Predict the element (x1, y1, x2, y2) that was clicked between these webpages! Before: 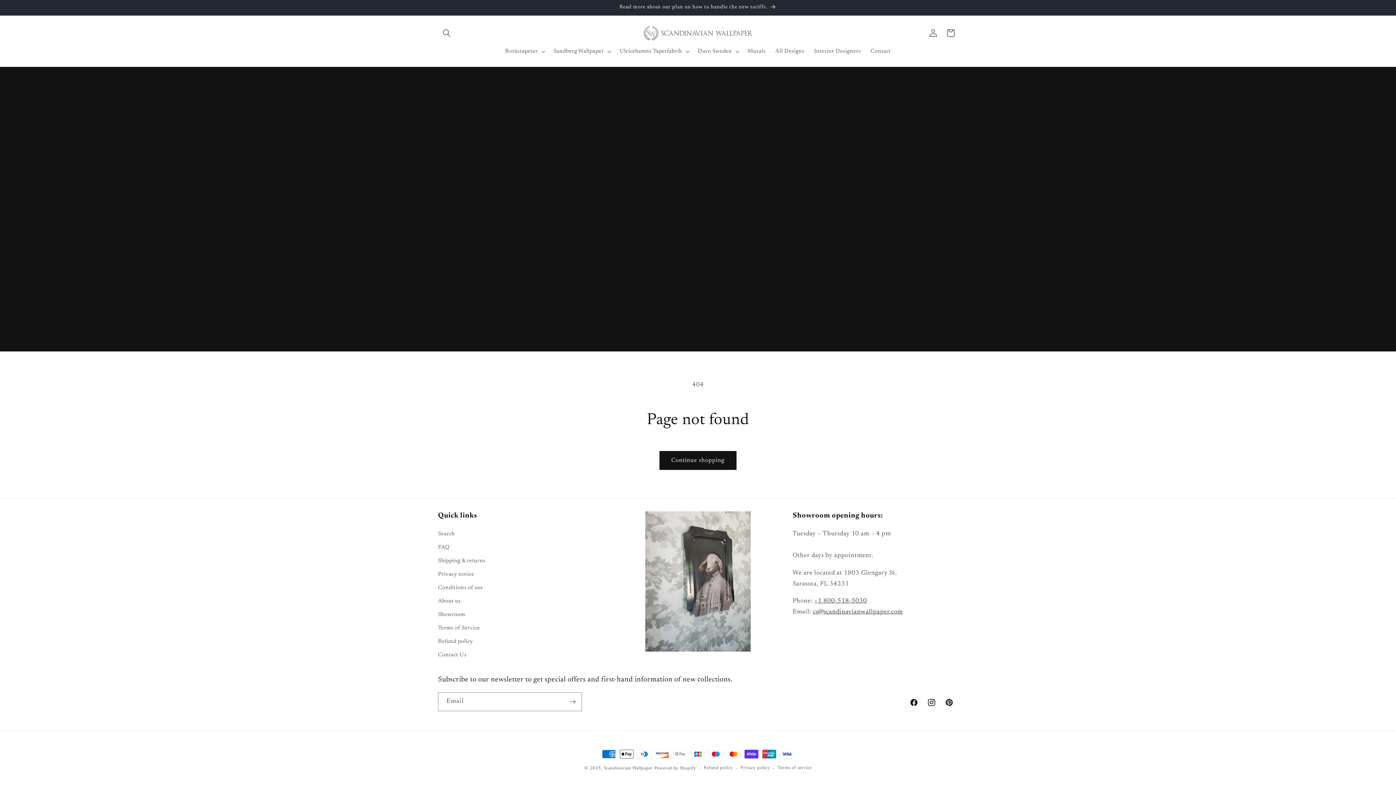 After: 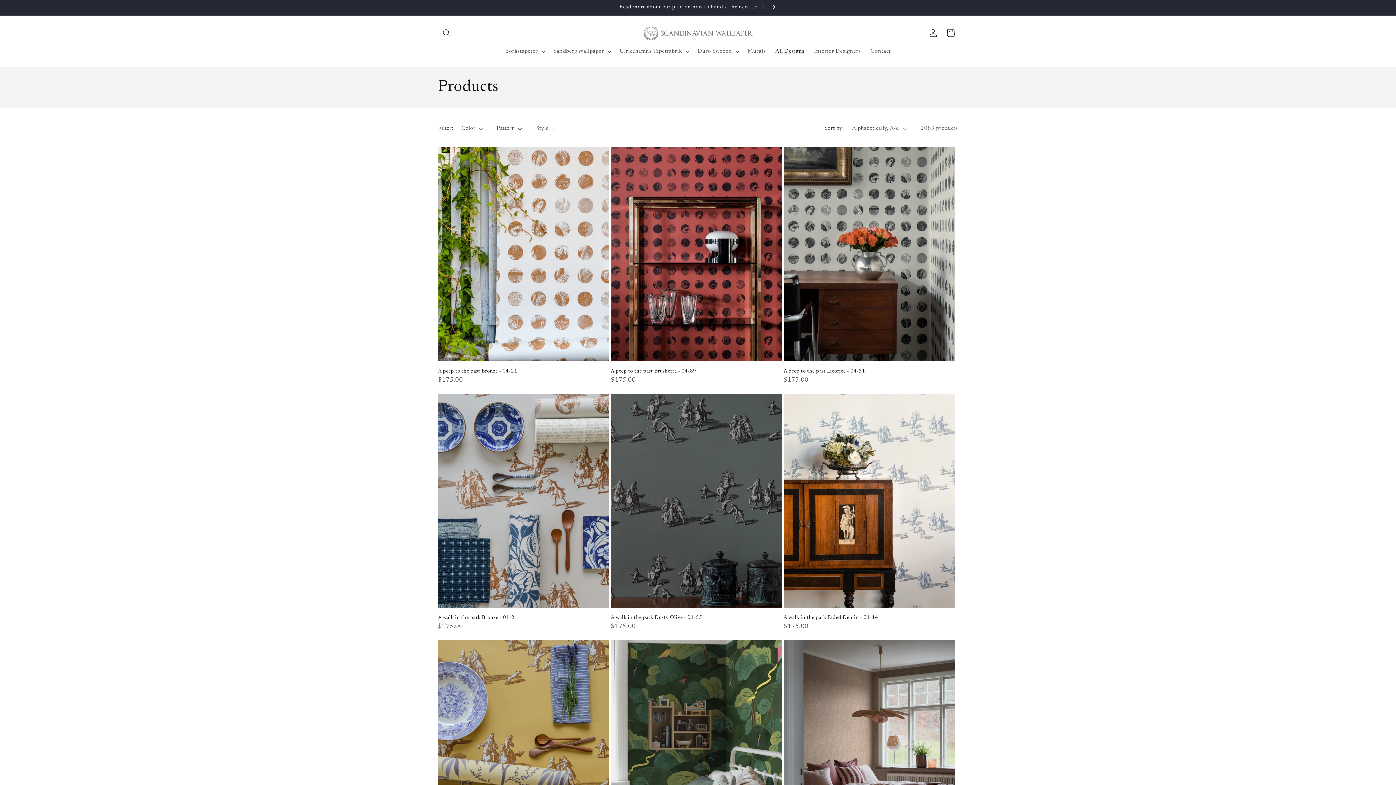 Action: label: Continue shopping bbox: (659, 451, 736, 470)